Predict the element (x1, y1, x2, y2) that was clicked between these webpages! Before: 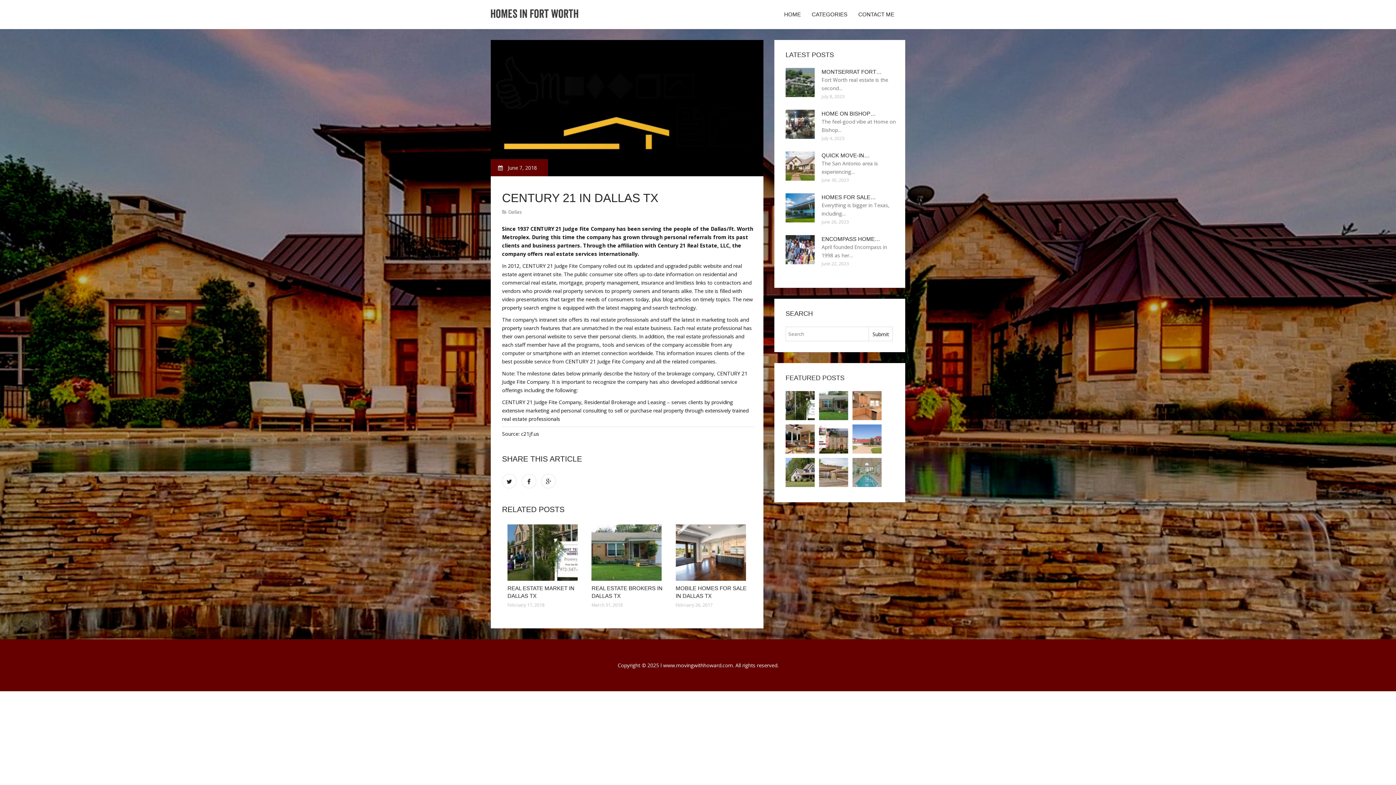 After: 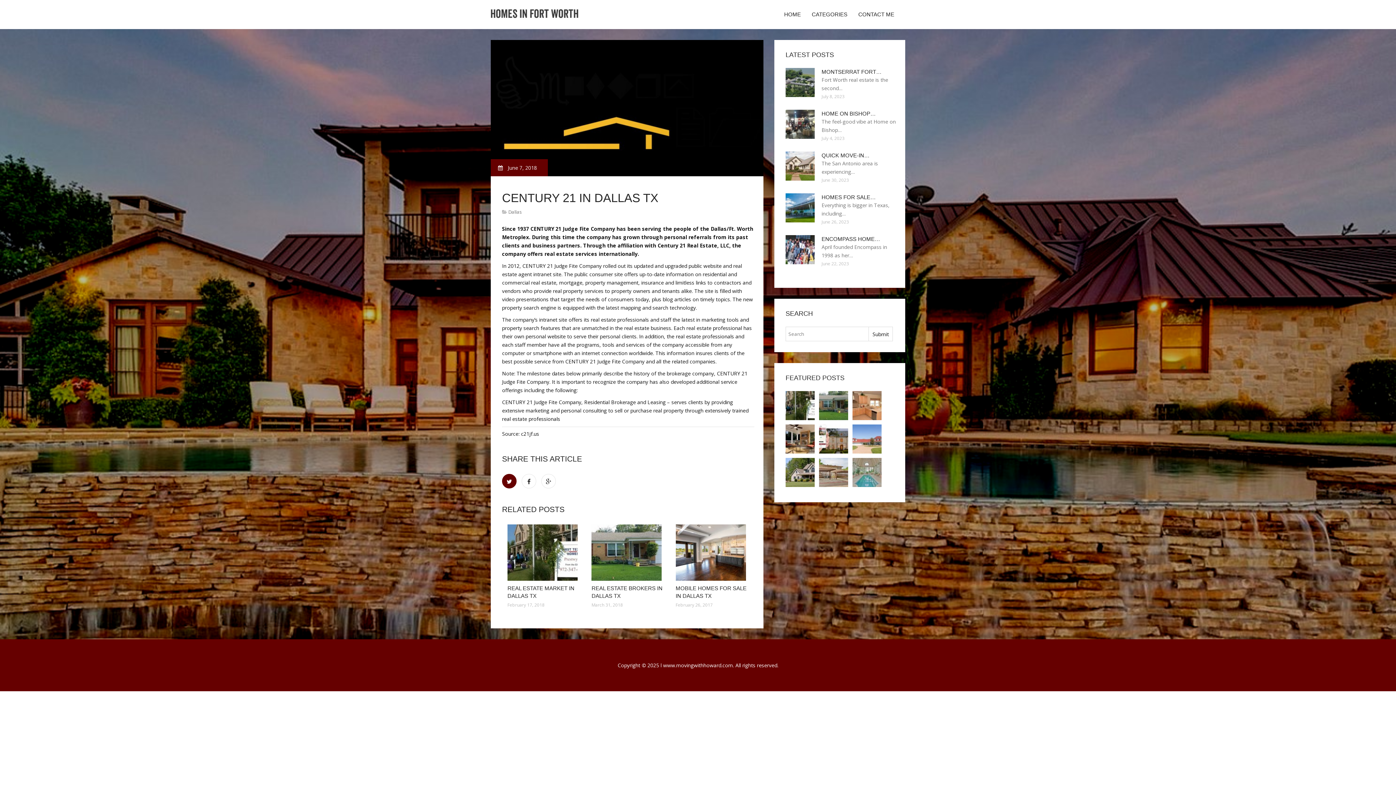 Action: bbox: (502, 474, 516, 488)